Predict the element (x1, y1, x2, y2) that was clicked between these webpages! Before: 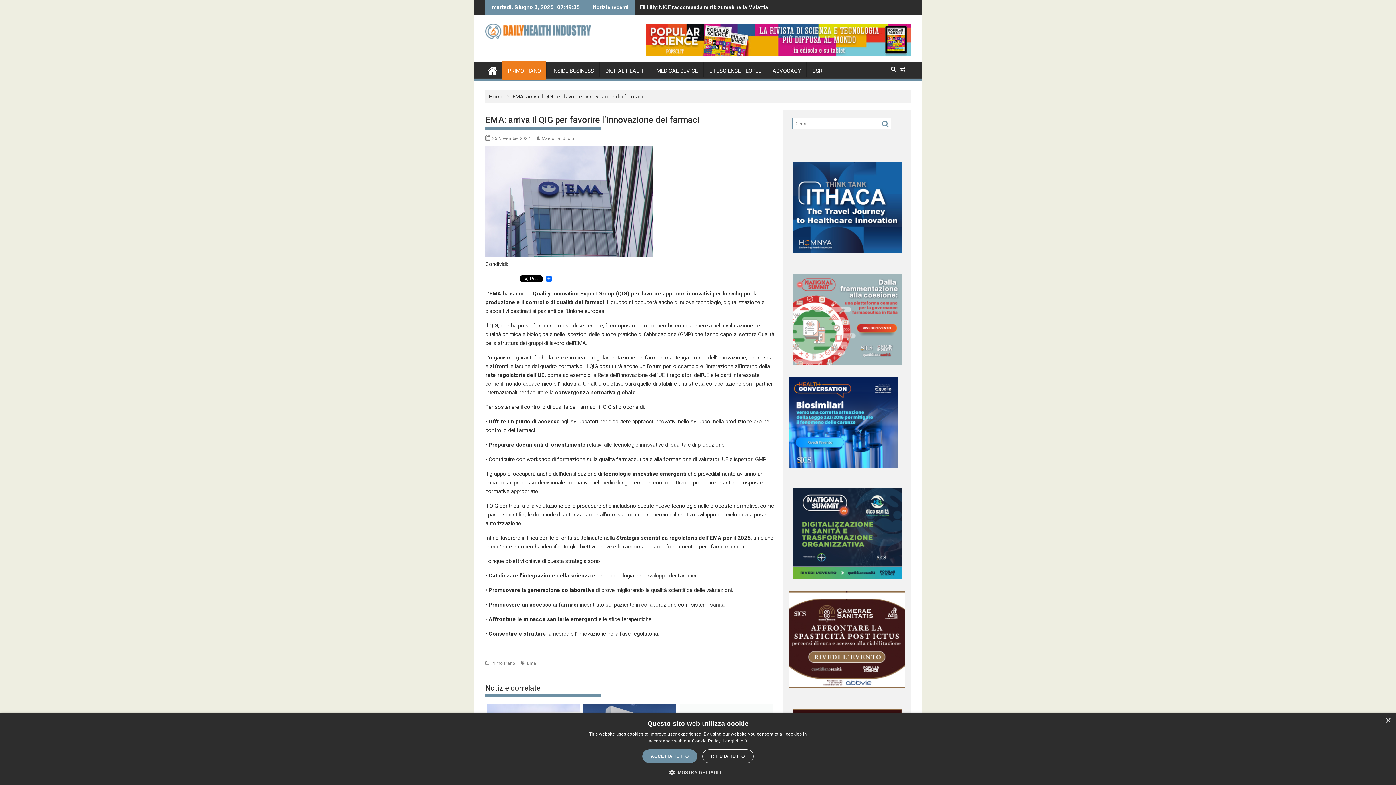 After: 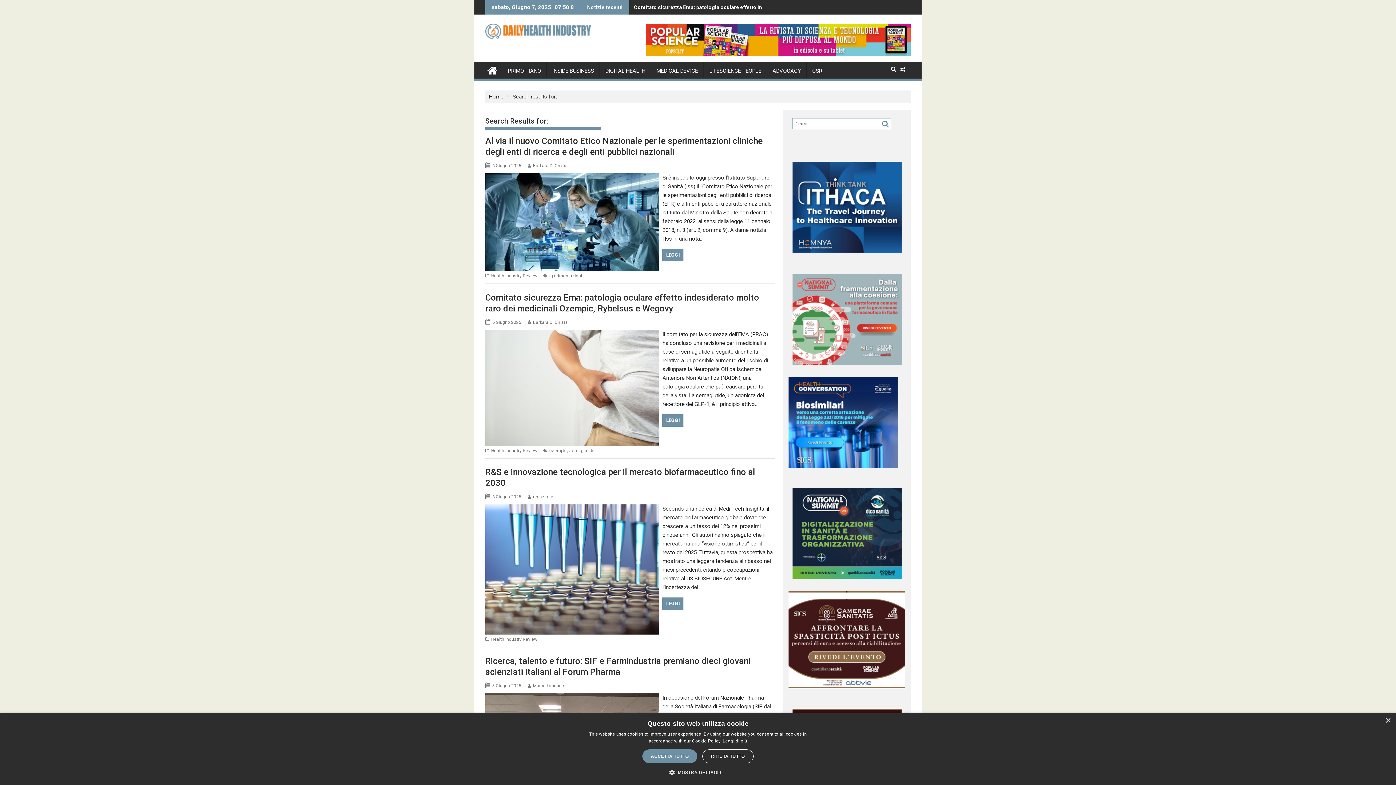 Action: bbox: (879, 119, 889, 128)